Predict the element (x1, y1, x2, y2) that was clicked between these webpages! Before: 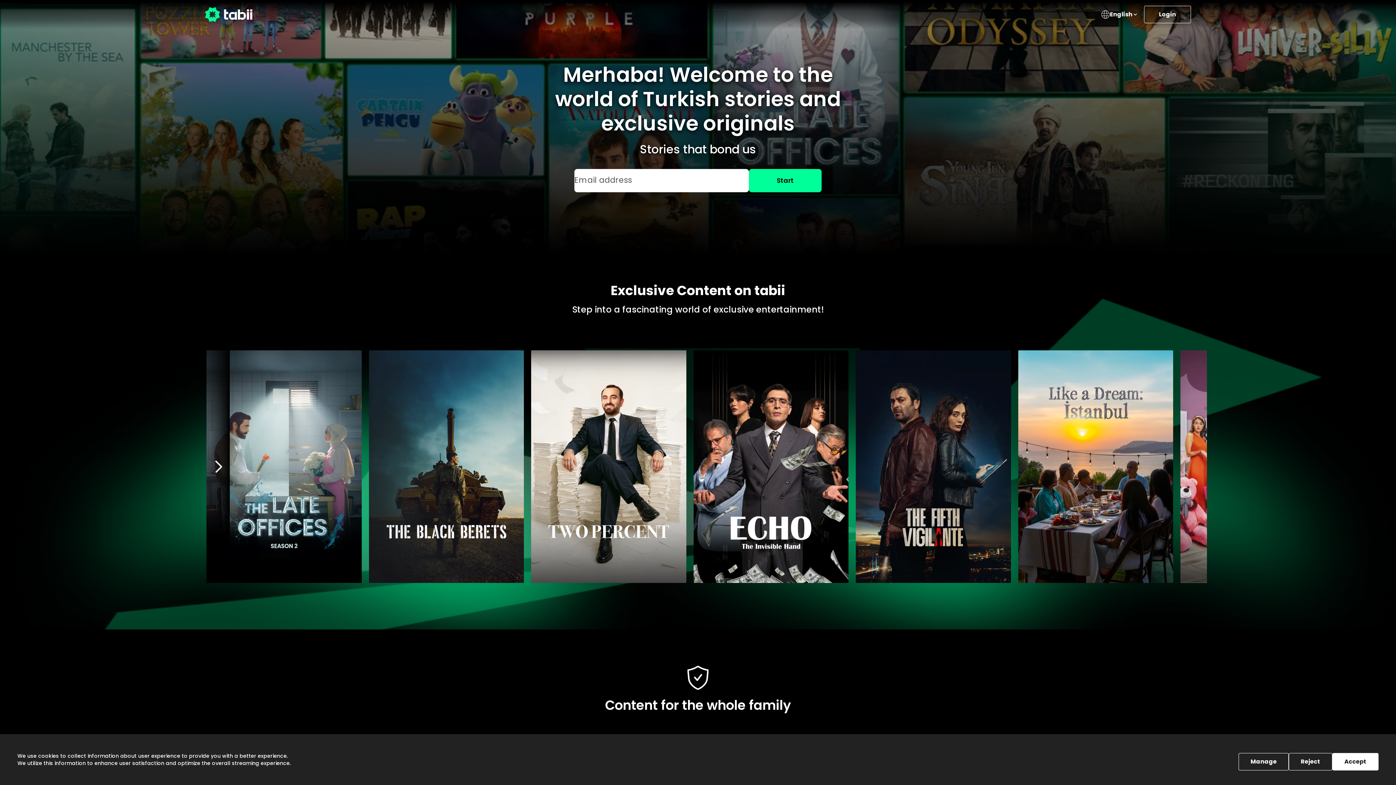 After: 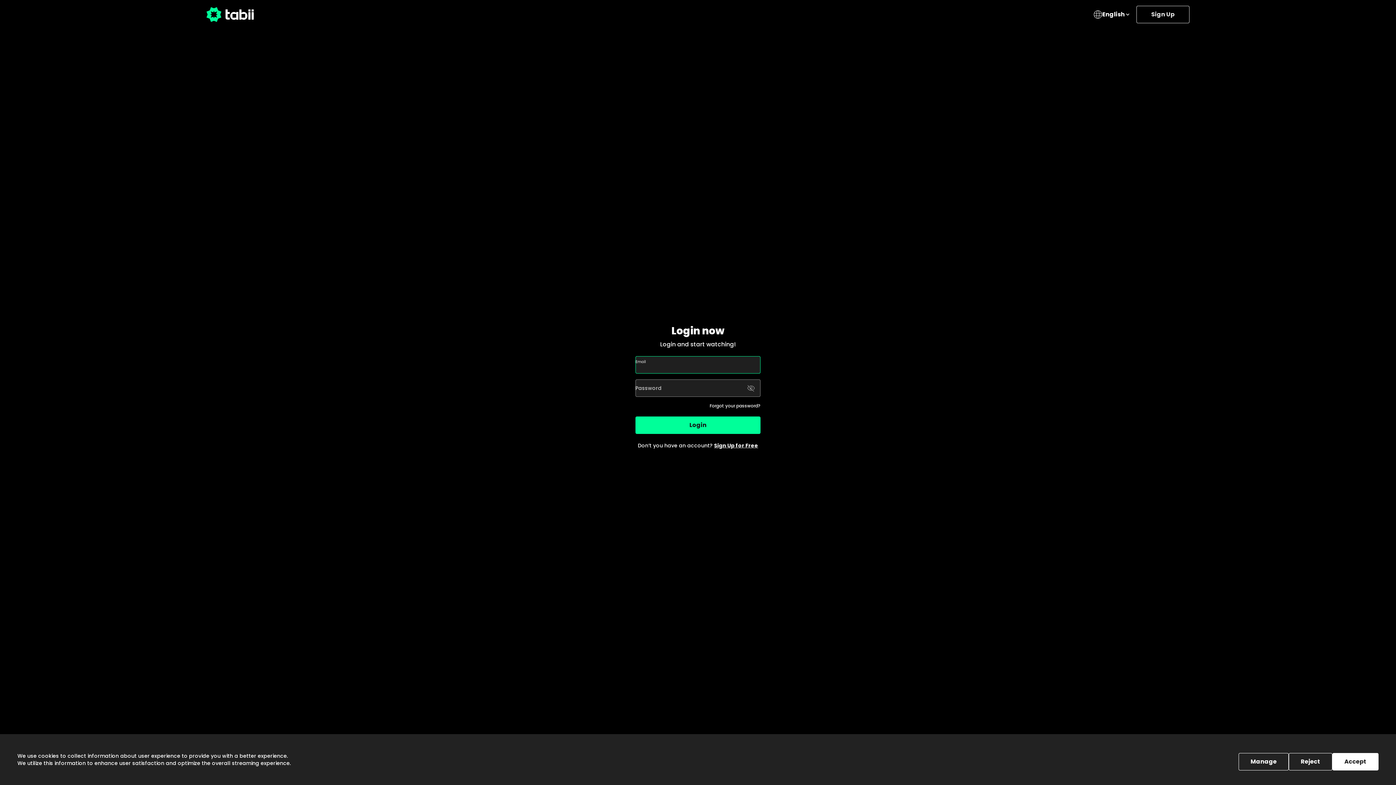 Action: label: Login bbox: (1144, 10, 1191, 18)